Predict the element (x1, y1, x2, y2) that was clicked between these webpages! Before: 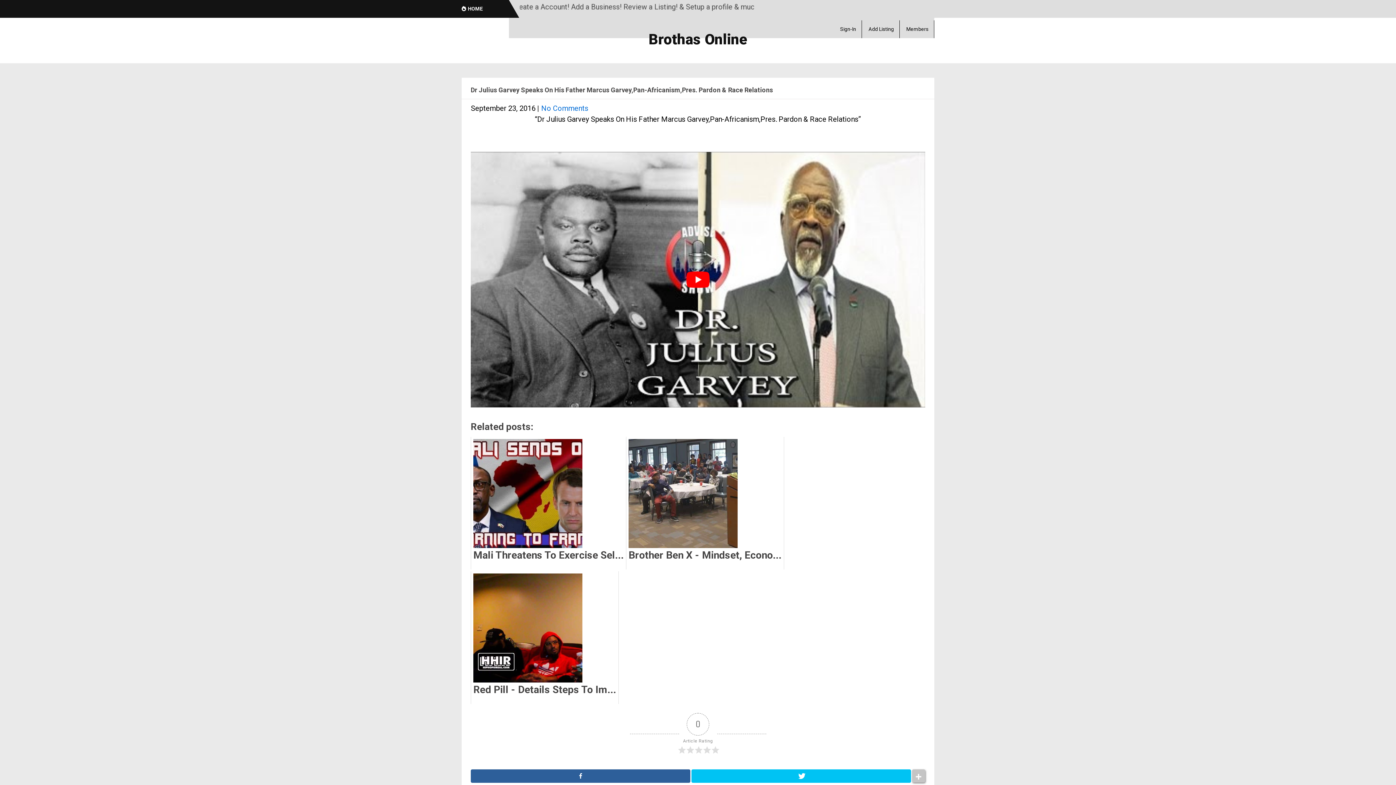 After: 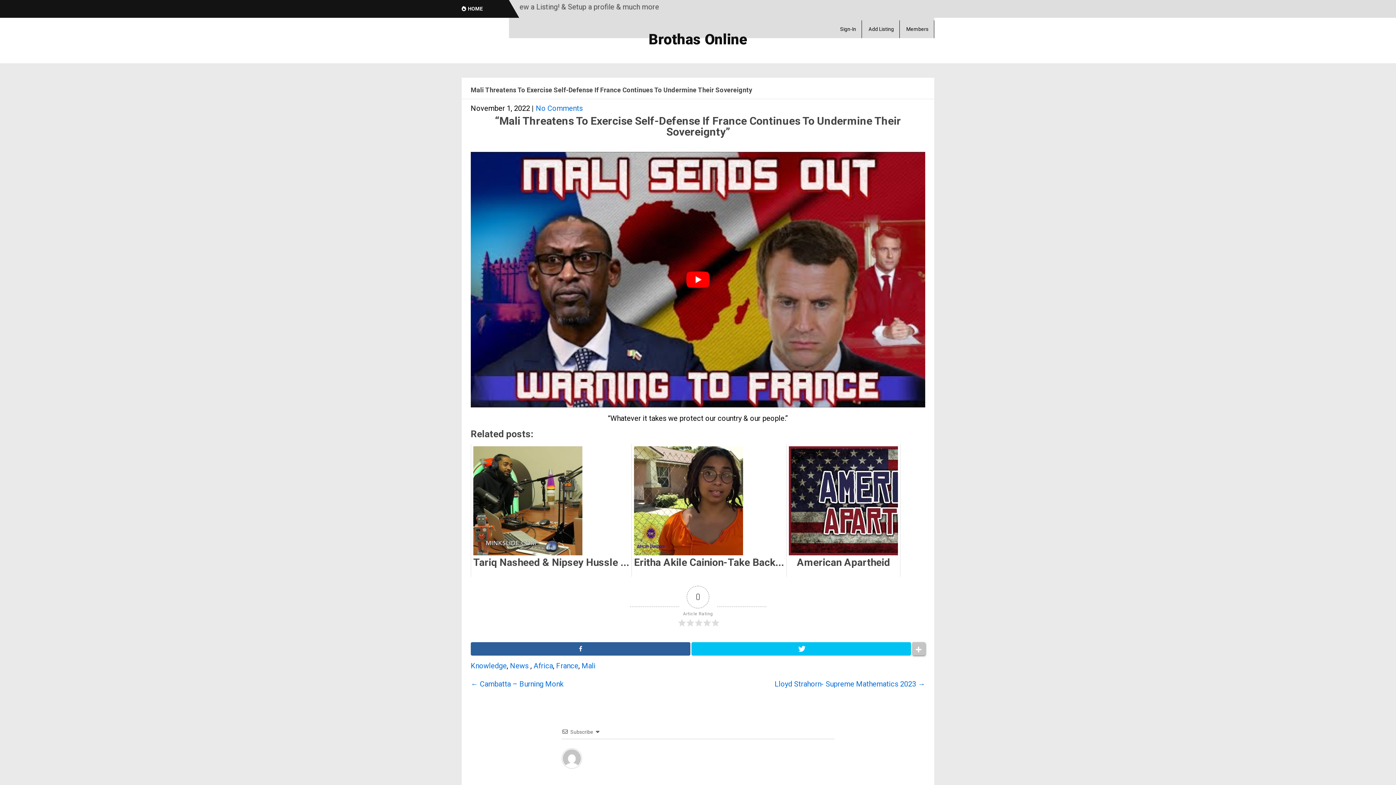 Action: label: Mali Threatens To Exercise Sel... bbox: (470, 437, 626, 569)